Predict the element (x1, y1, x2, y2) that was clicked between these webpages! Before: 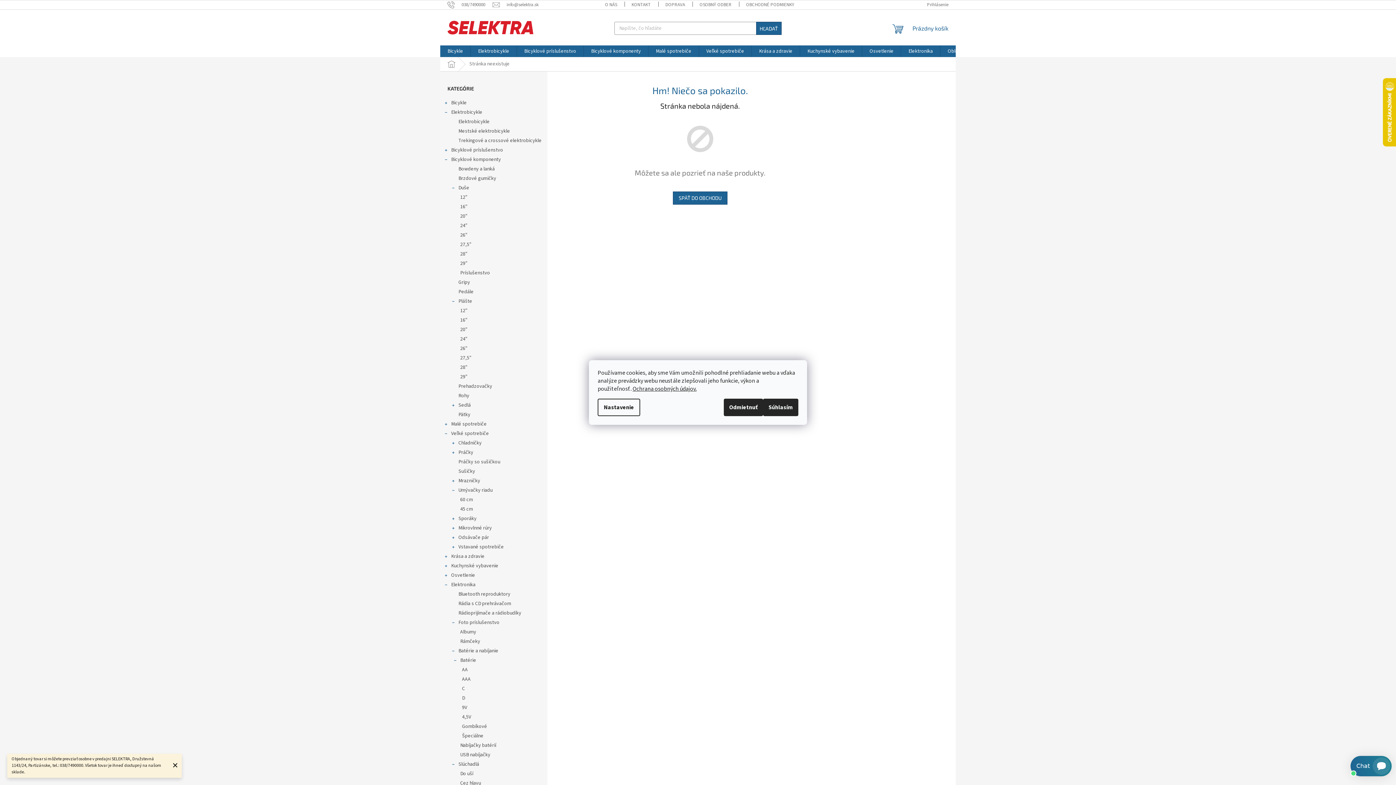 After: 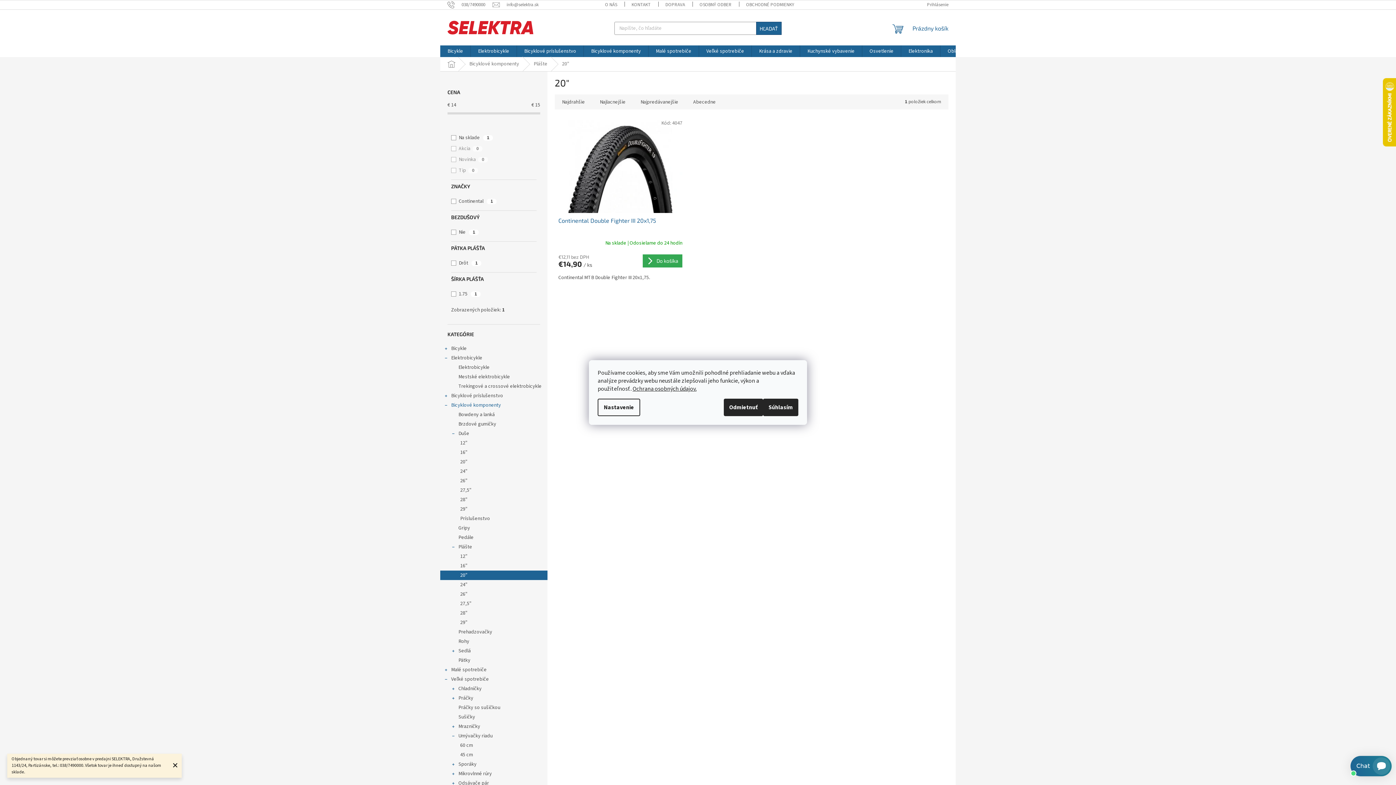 Action: bbox: (440, 325, 547, 334) label: 20"